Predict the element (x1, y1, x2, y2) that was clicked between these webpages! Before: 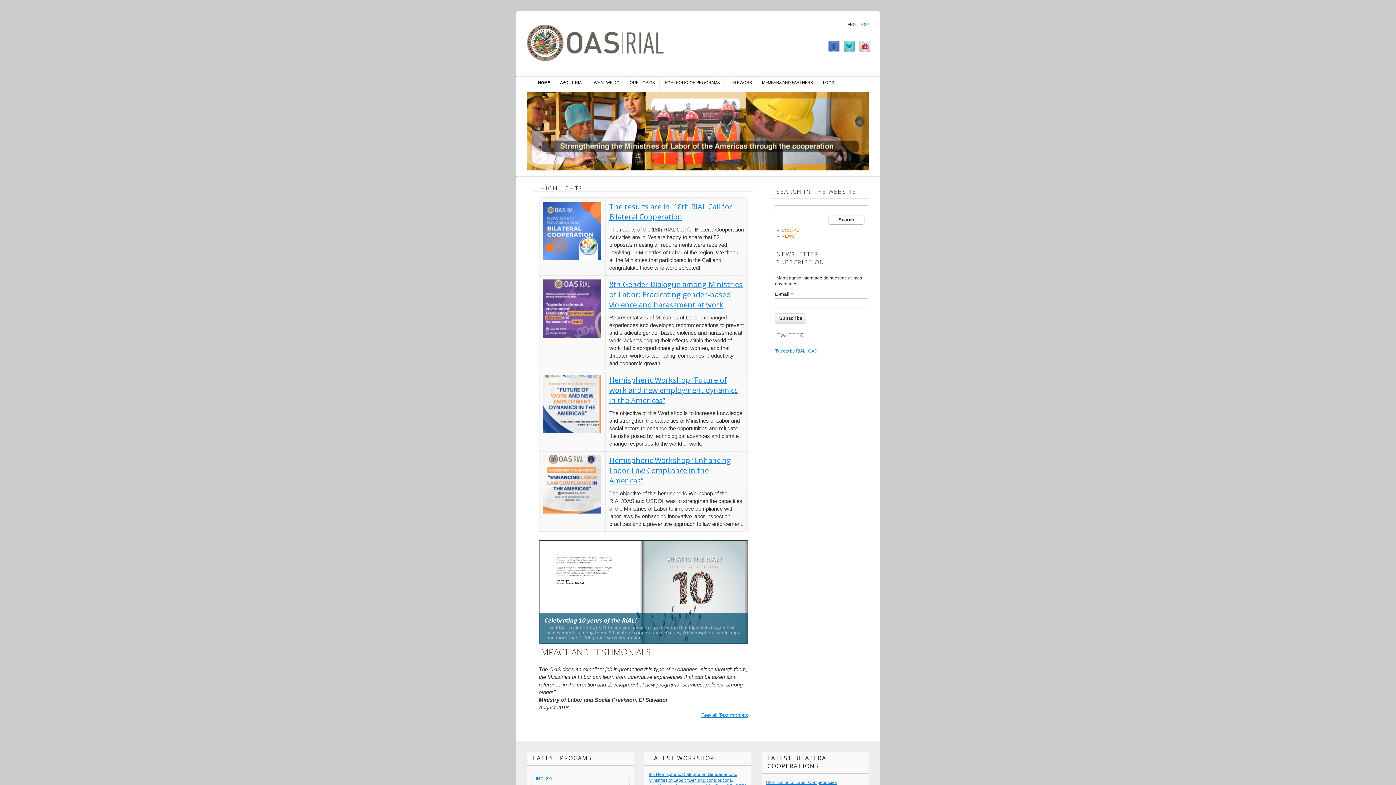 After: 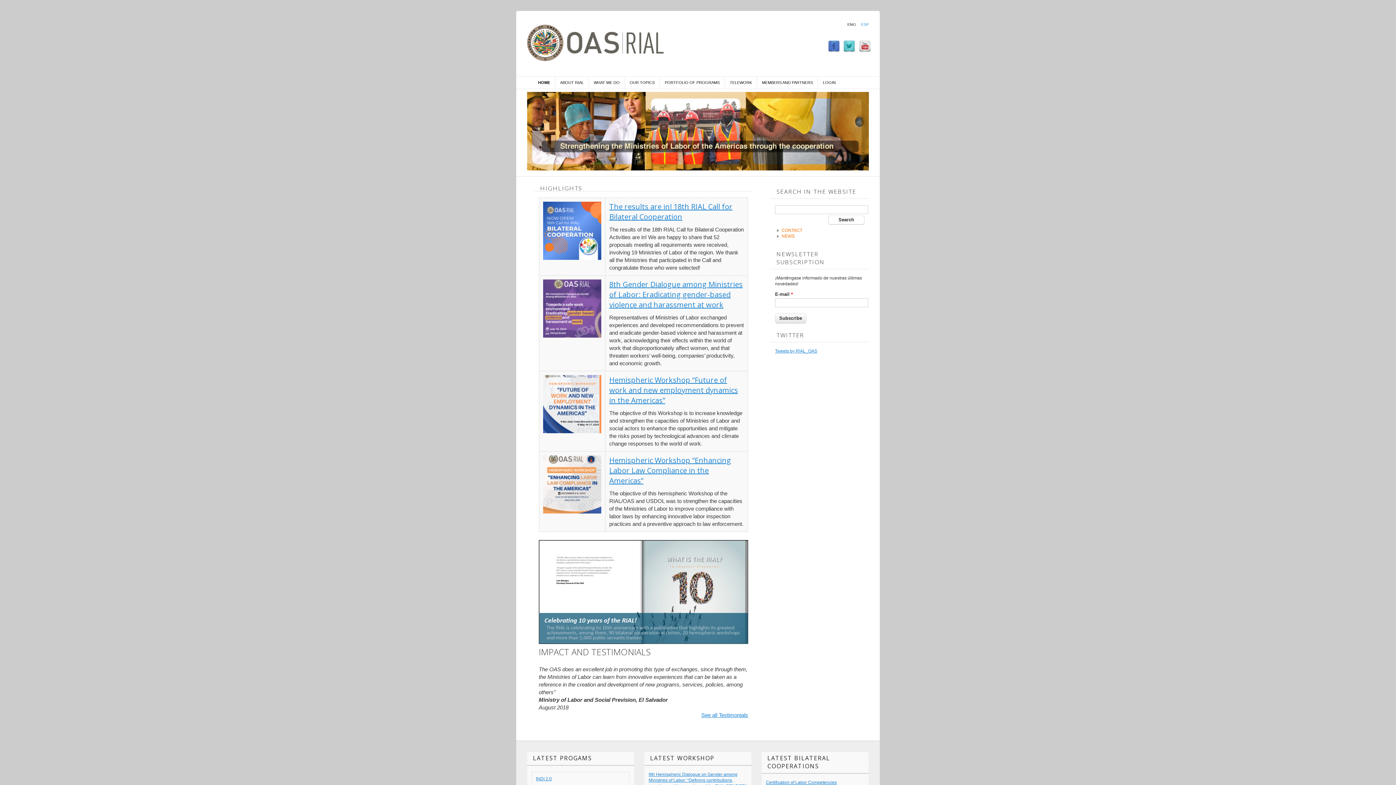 Action: bbox: (781, 227, 802, 232) label: CONTACT